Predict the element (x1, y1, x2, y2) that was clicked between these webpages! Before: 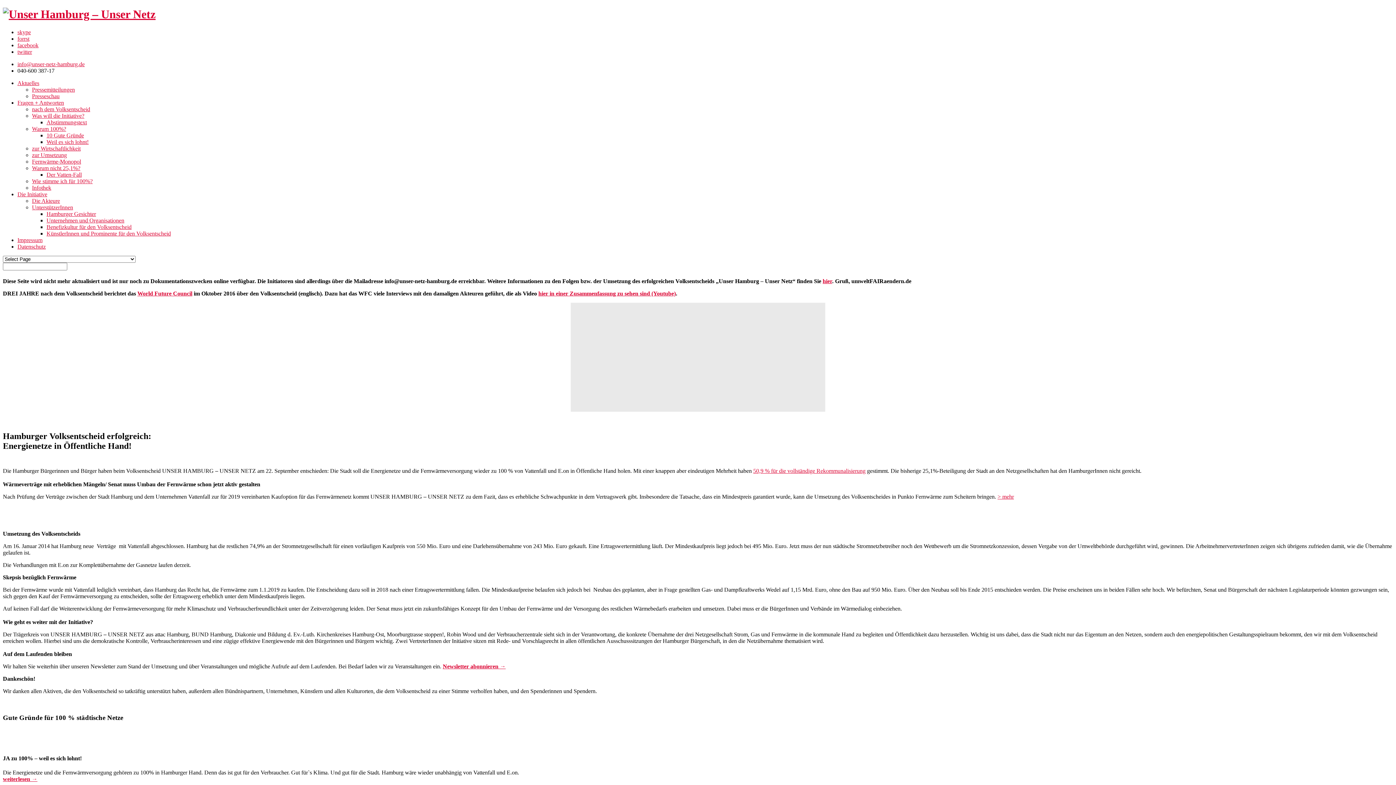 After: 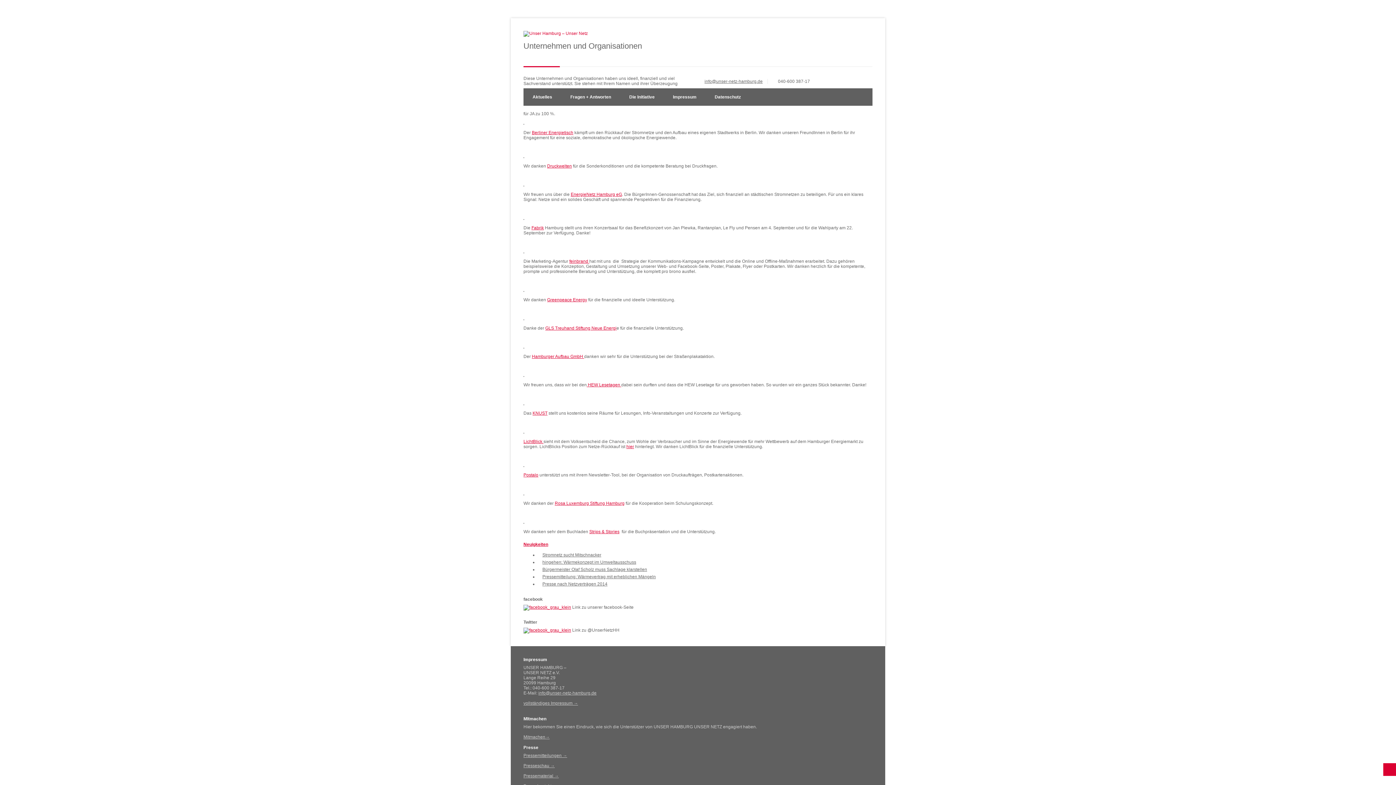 Action: bbox: (46, 217, 124, 223) label: Unternehmen und Organisationen